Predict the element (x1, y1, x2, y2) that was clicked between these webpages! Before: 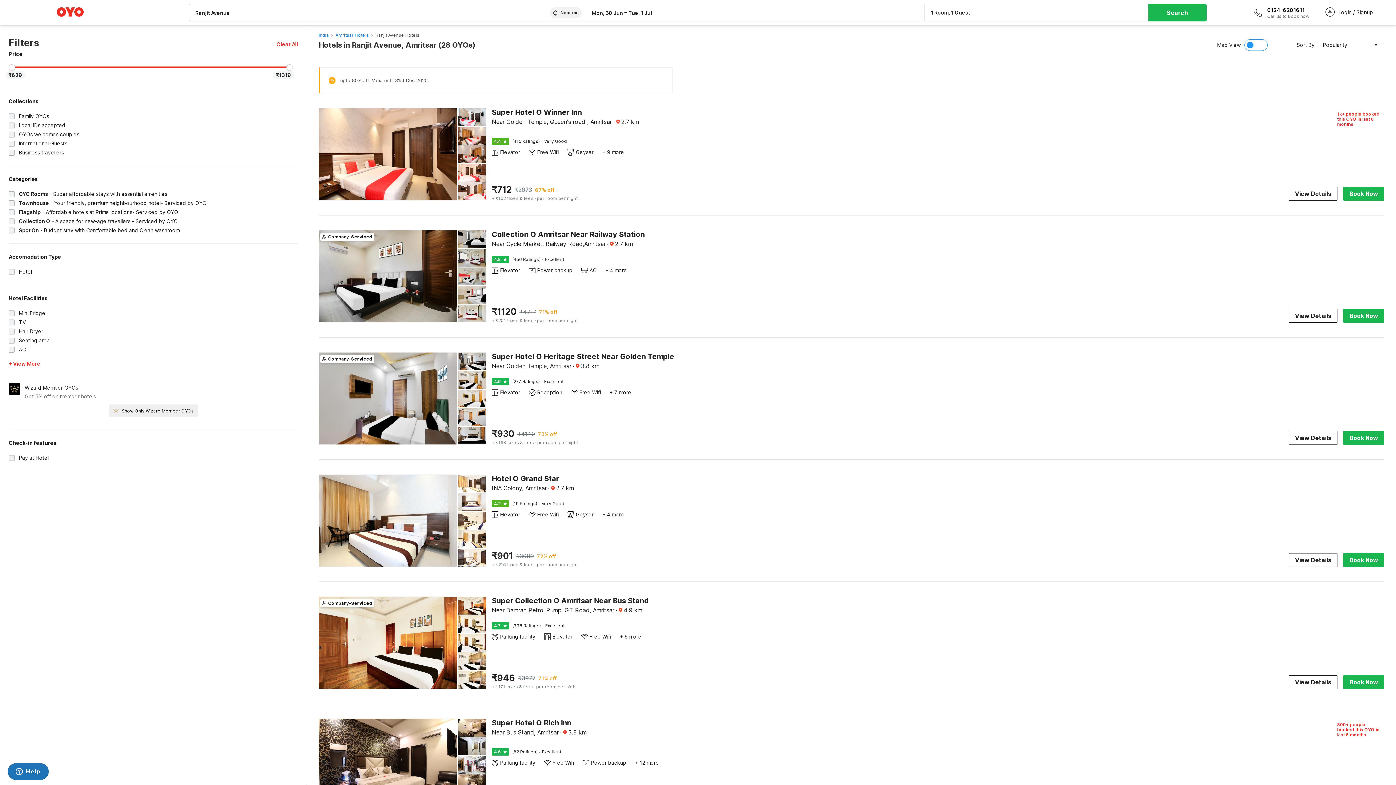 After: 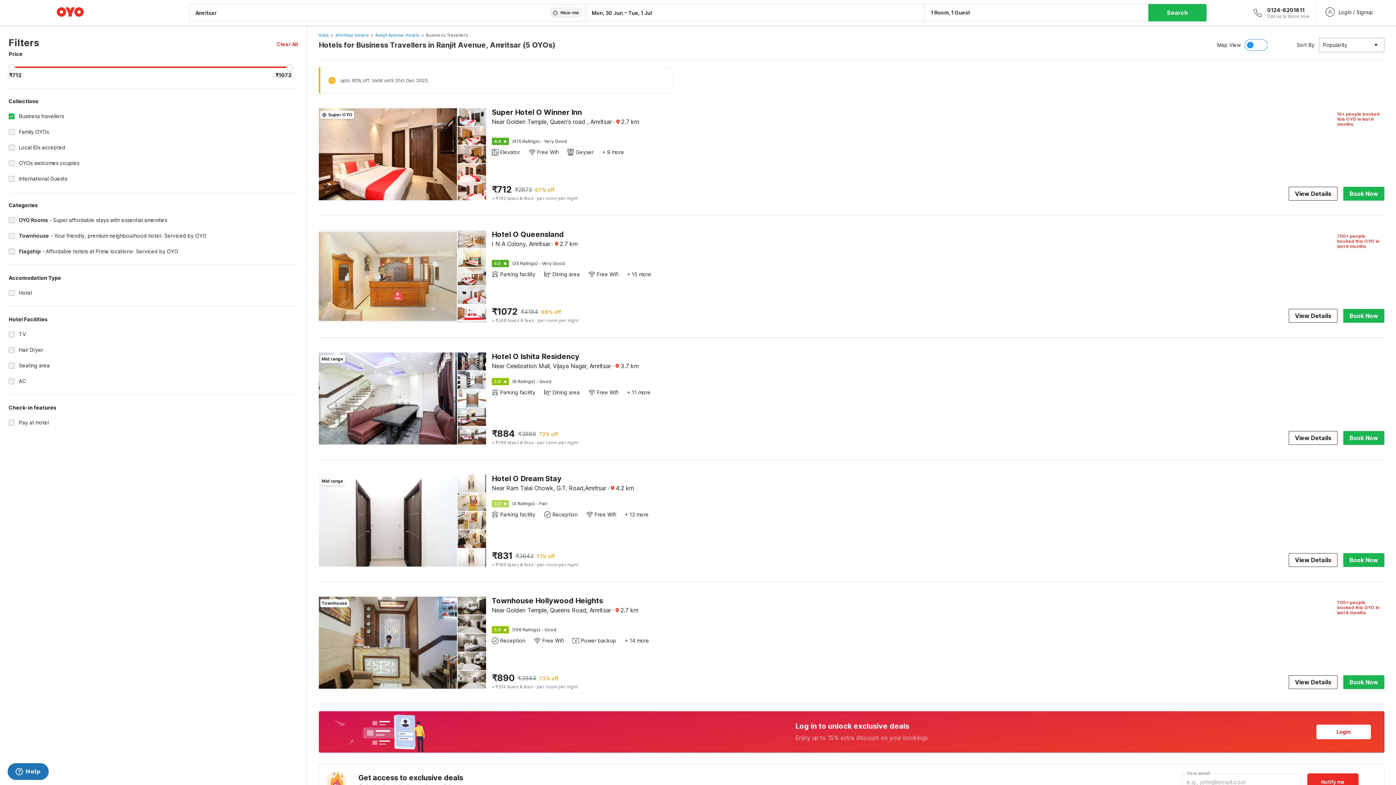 Action: label: Business travellers bbox: (8, 148, 298, 157)